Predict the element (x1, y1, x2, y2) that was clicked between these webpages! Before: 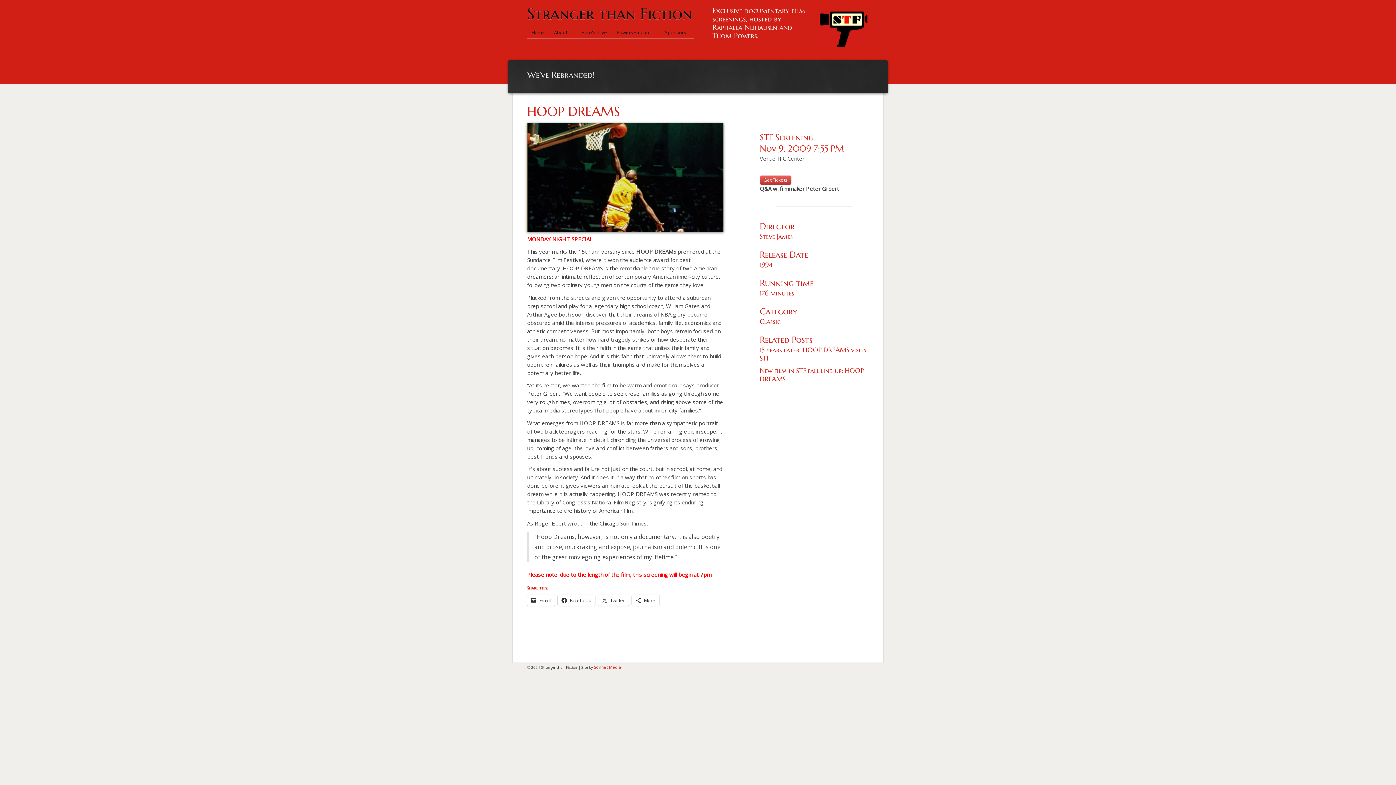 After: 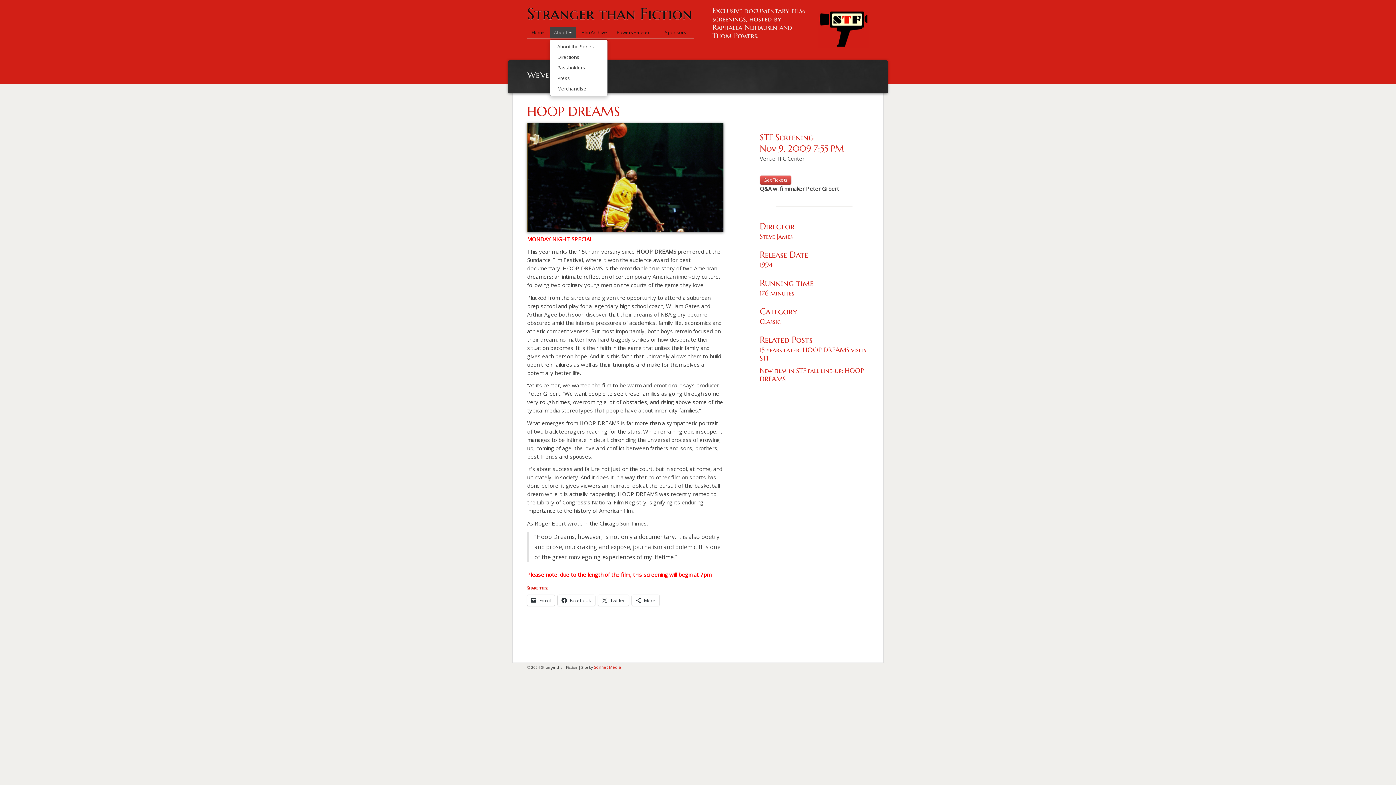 Action: label: About  bbox: (549, 26, 576, 37)